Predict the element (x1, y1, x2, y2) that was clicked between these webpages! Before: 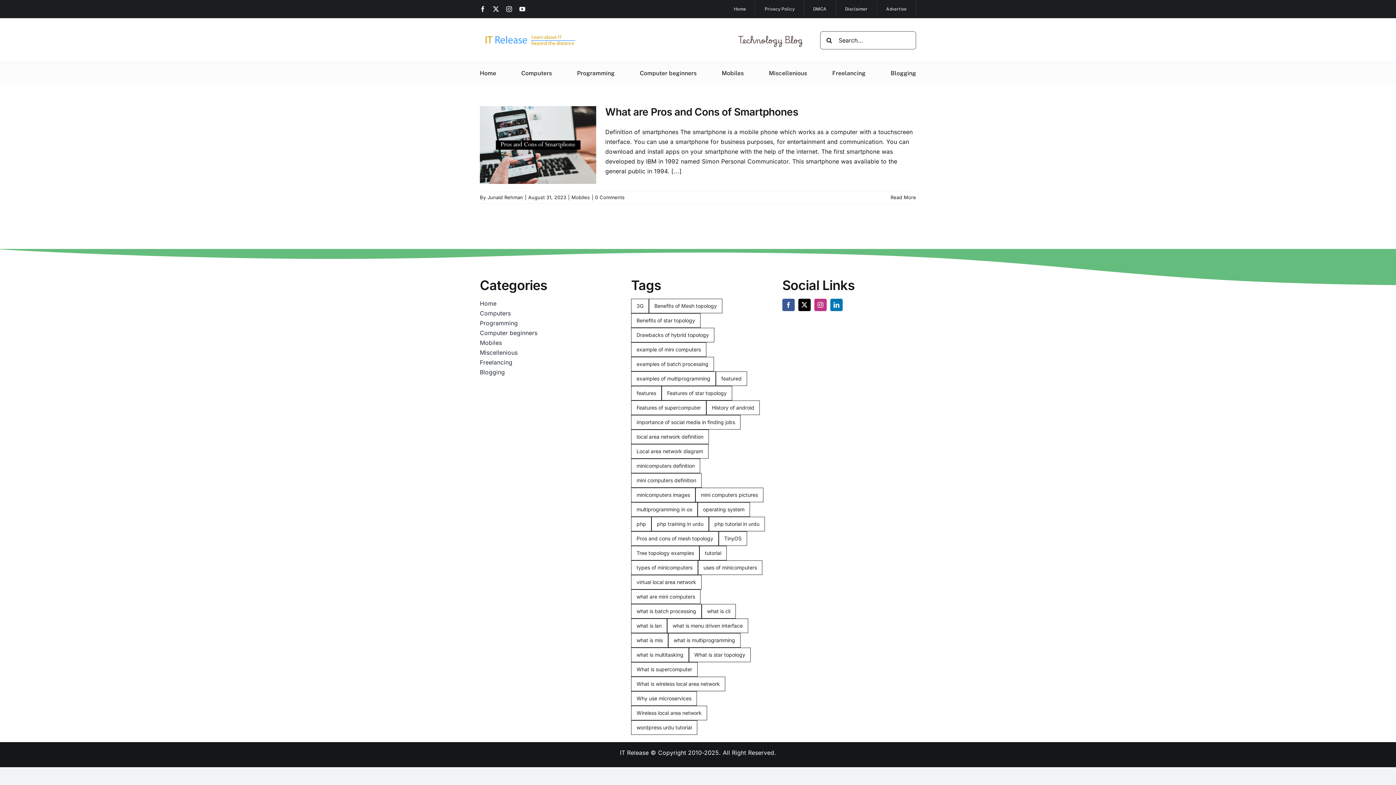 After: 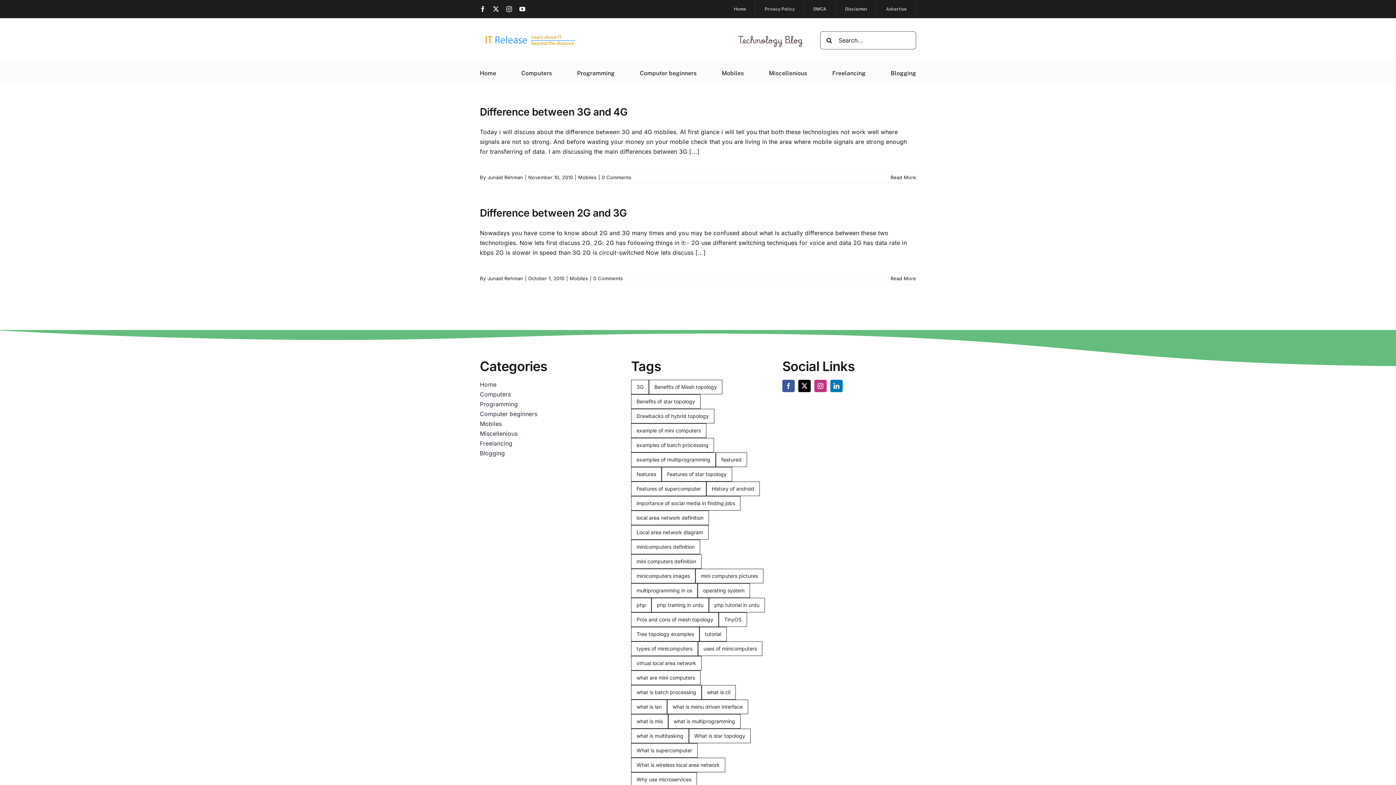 Action: bbox: (631, 298, 649, 313) label: 3G (2 items)